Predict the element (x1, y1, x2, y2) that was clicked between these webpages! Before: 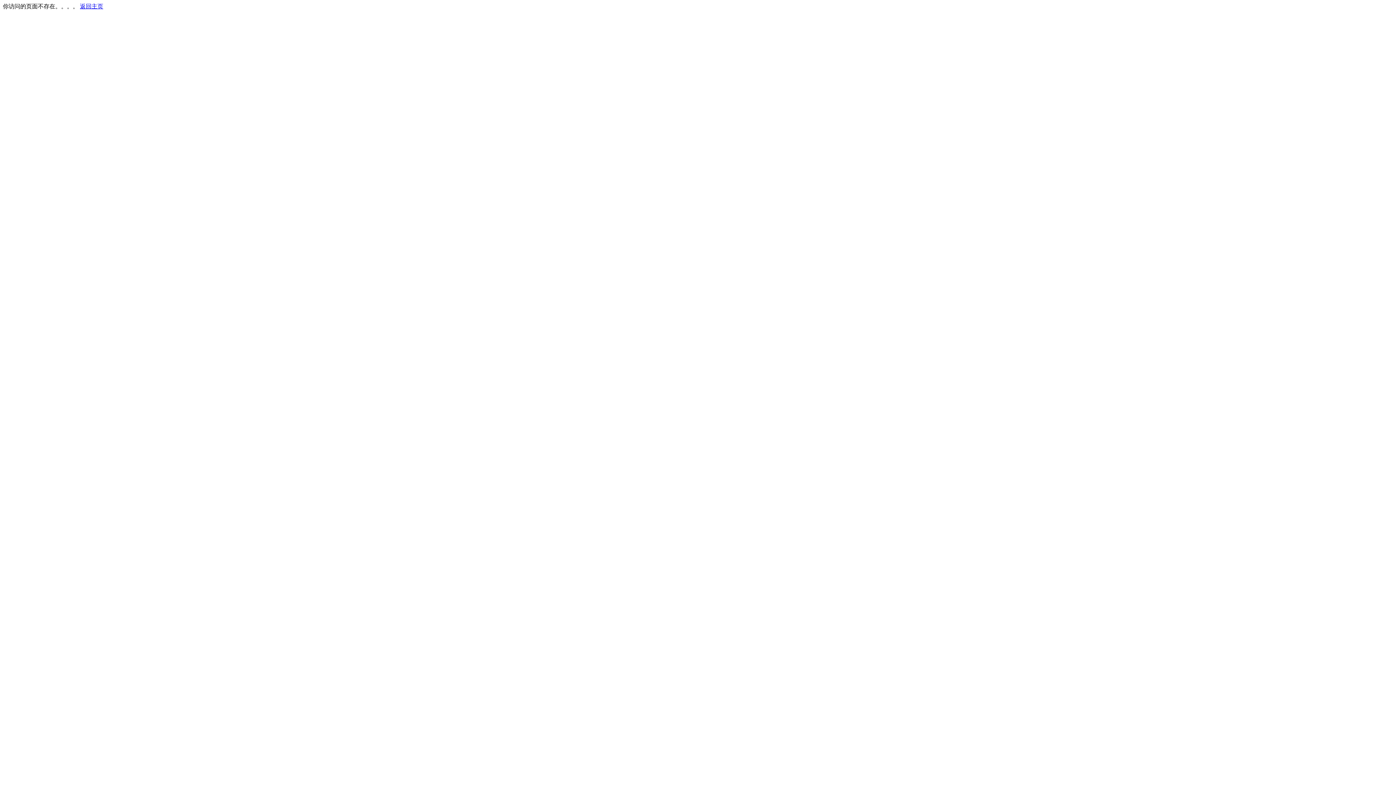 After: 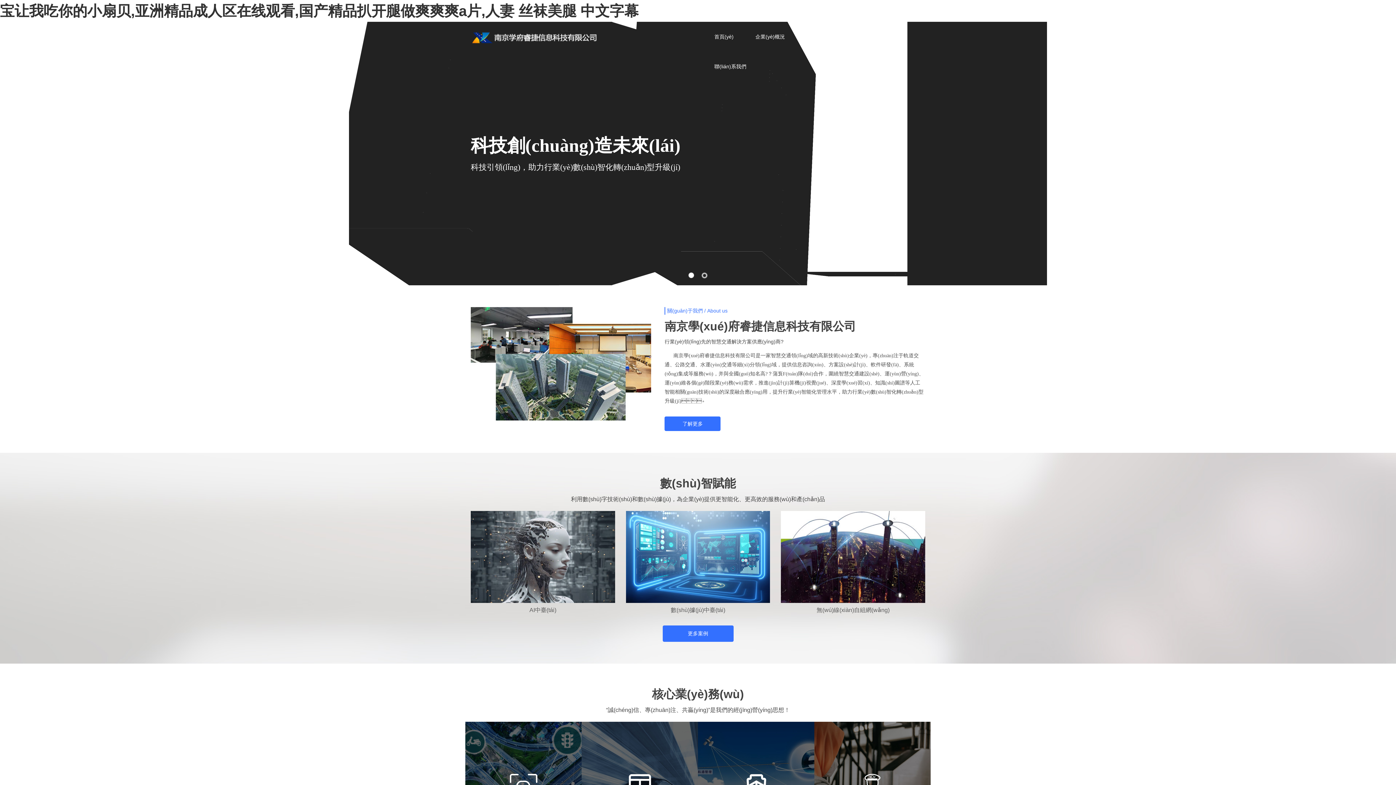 Action: bbox: (80, 3, 103, 9) label: 返回主页